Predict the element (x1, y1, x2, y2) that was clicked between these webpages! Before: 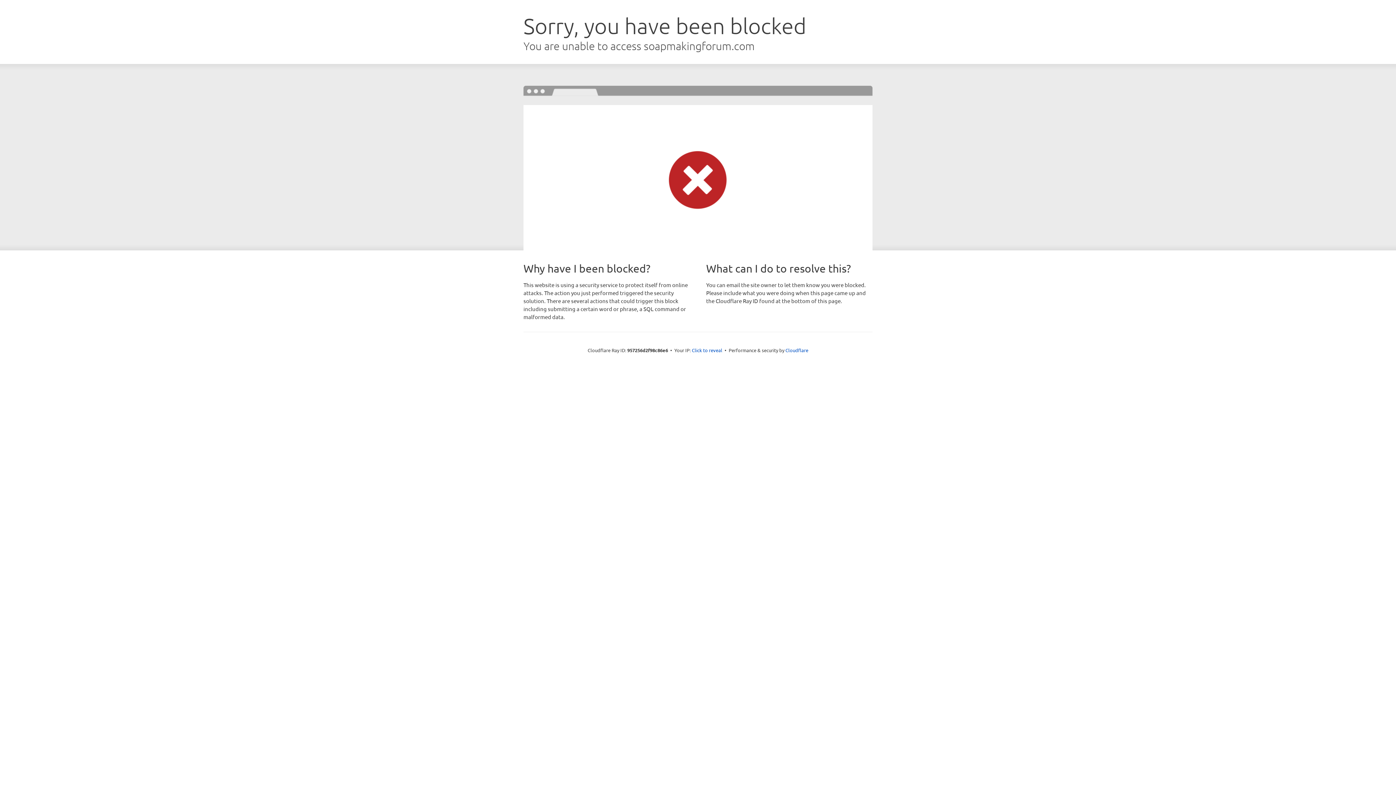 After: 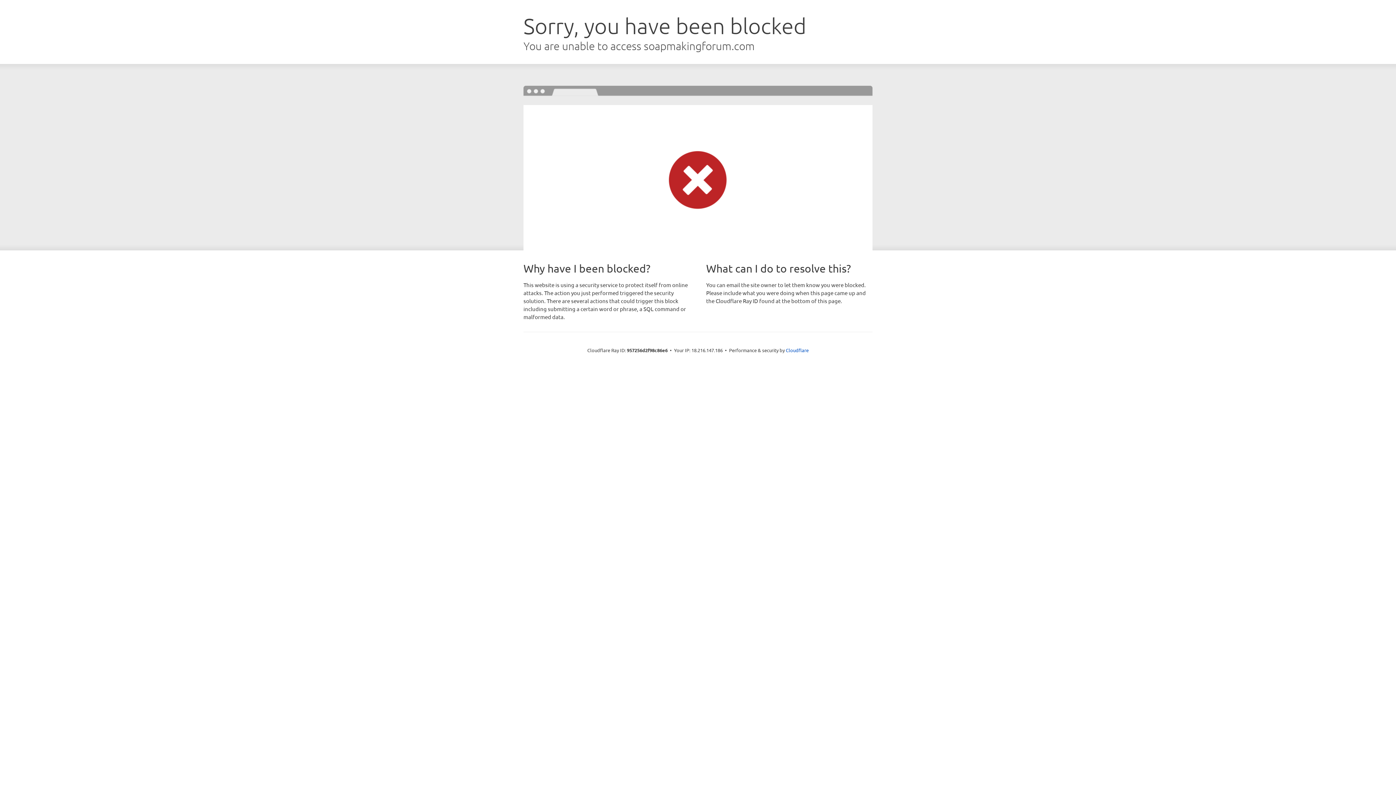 Action: bbox: (692, 346, 722, 353) label: Click to reveal